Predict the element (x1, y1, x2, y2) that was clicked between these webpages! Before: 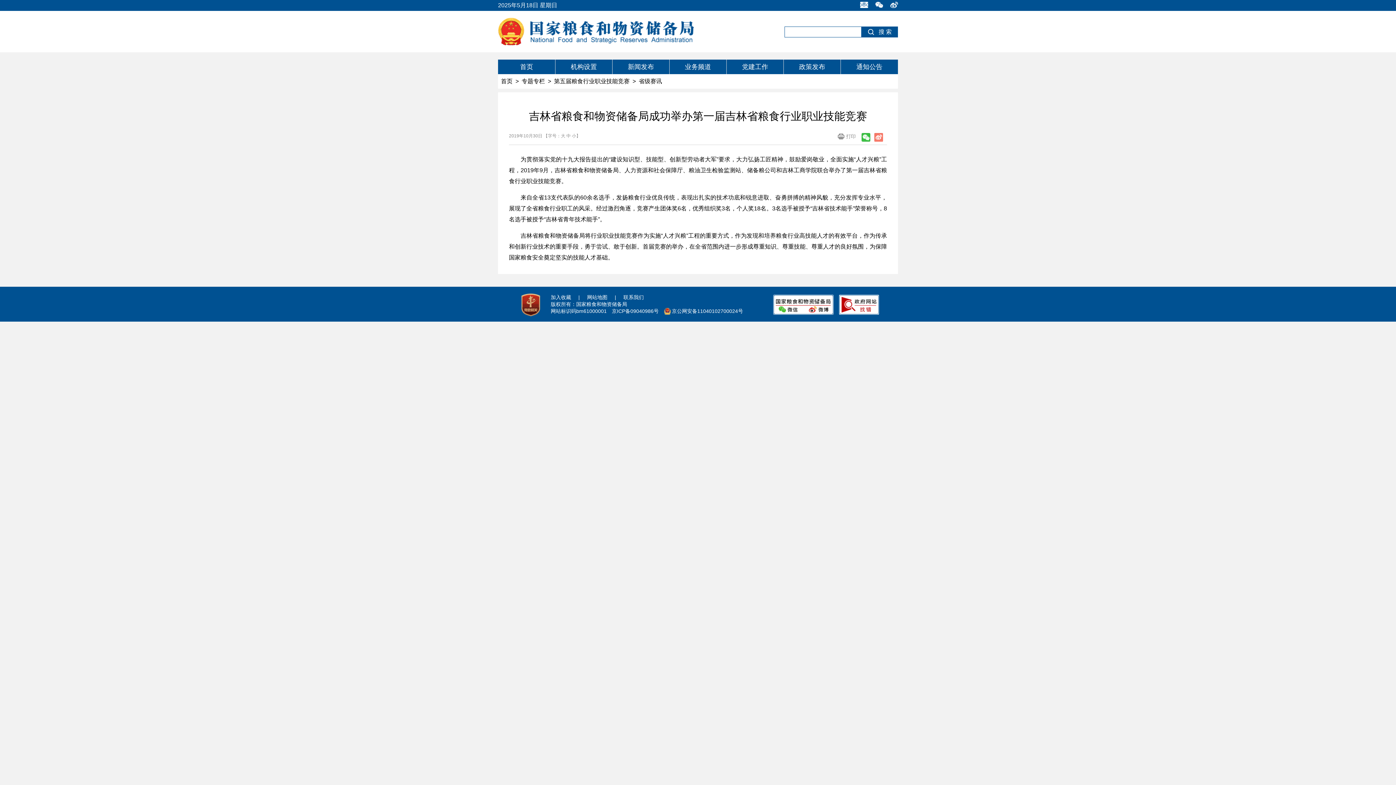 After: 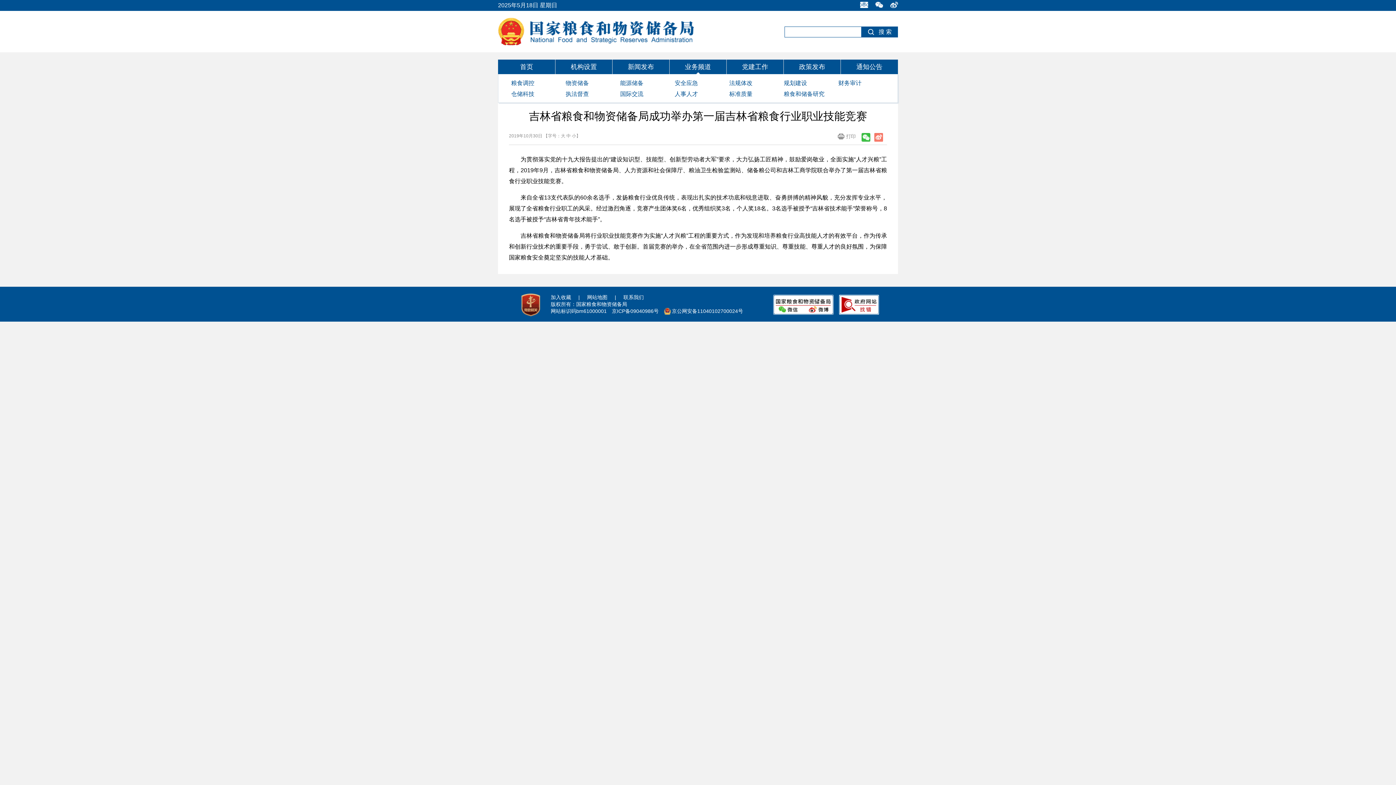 Action: label: 业务频道 bbox: (669, 59, 726, 74)